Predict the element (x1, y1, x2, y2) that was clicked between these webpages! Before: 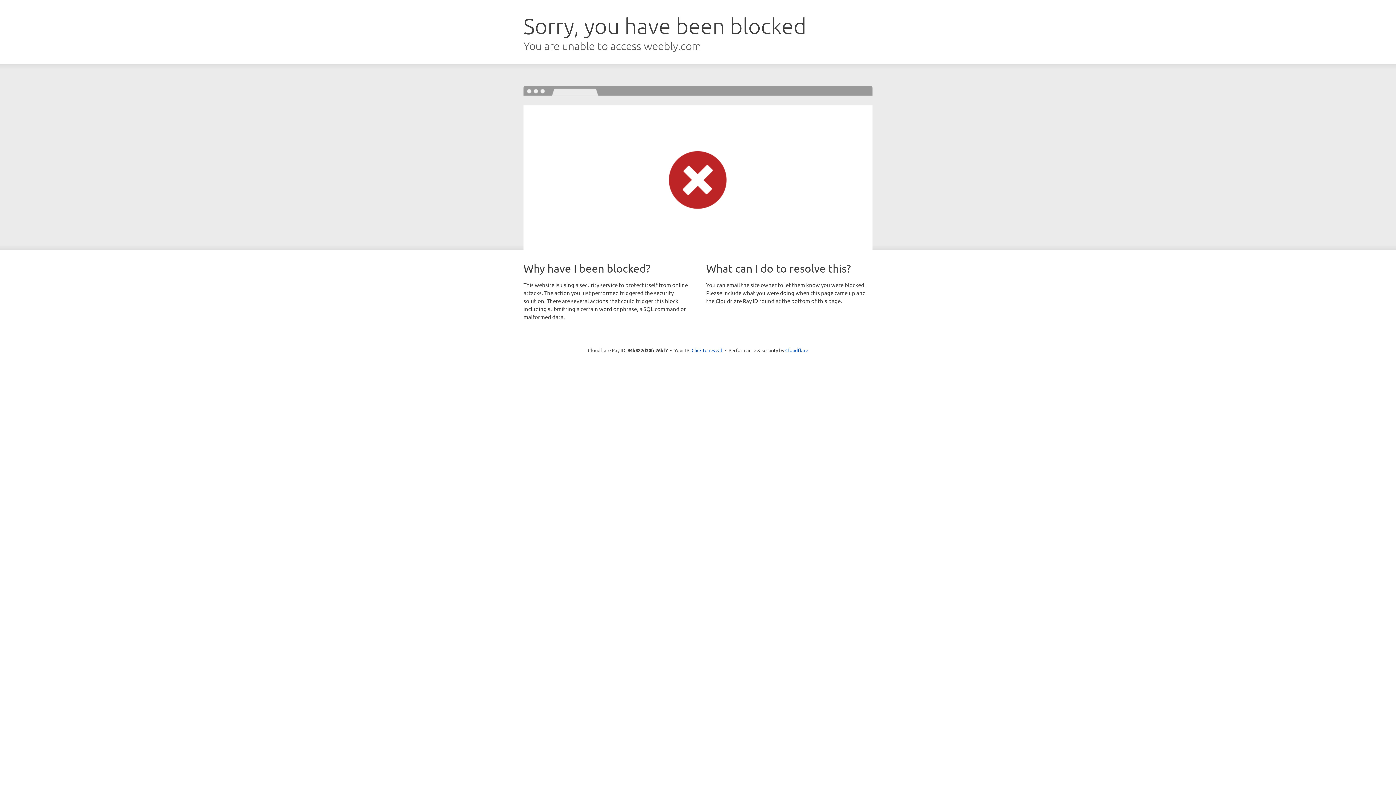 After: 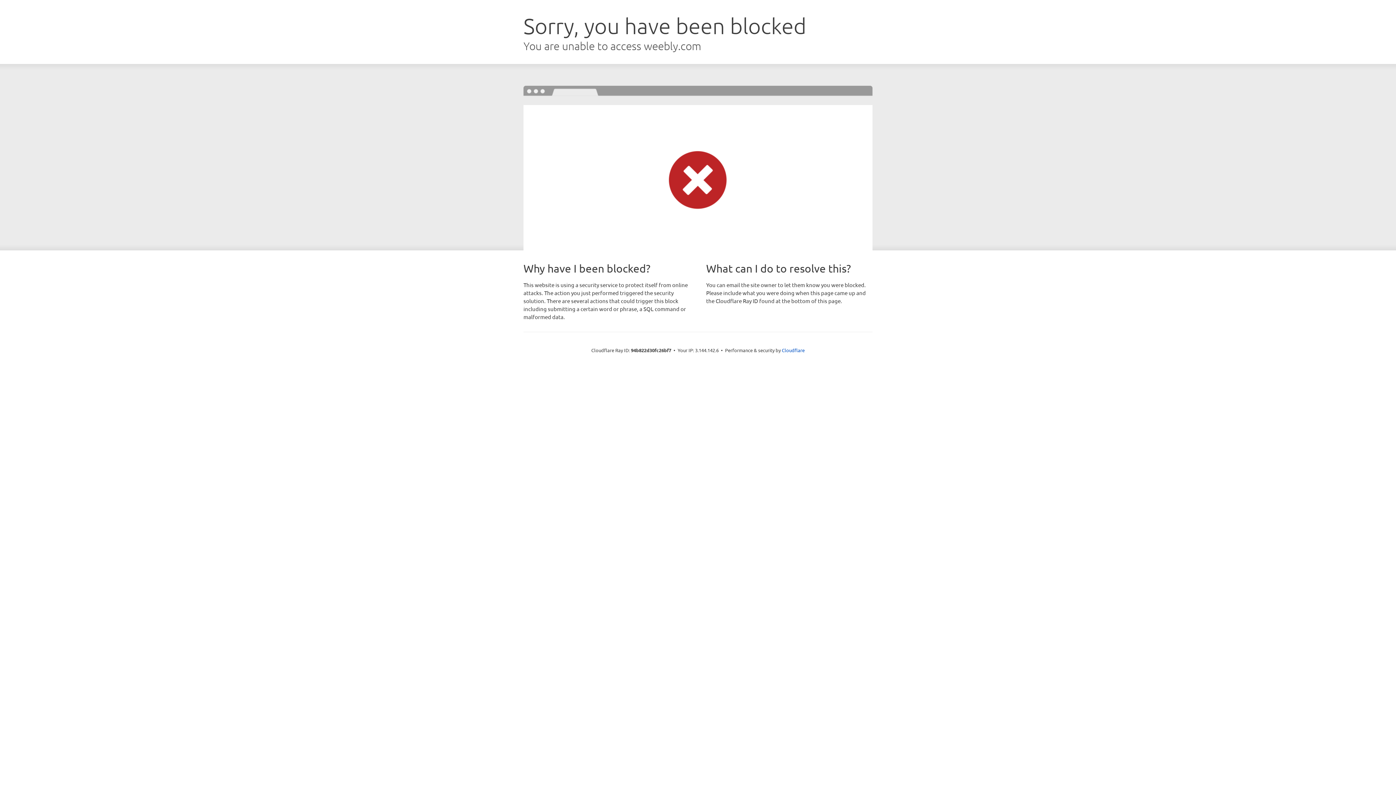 Action: label: Click to reveal bbox: (691, 346, 722, 353)